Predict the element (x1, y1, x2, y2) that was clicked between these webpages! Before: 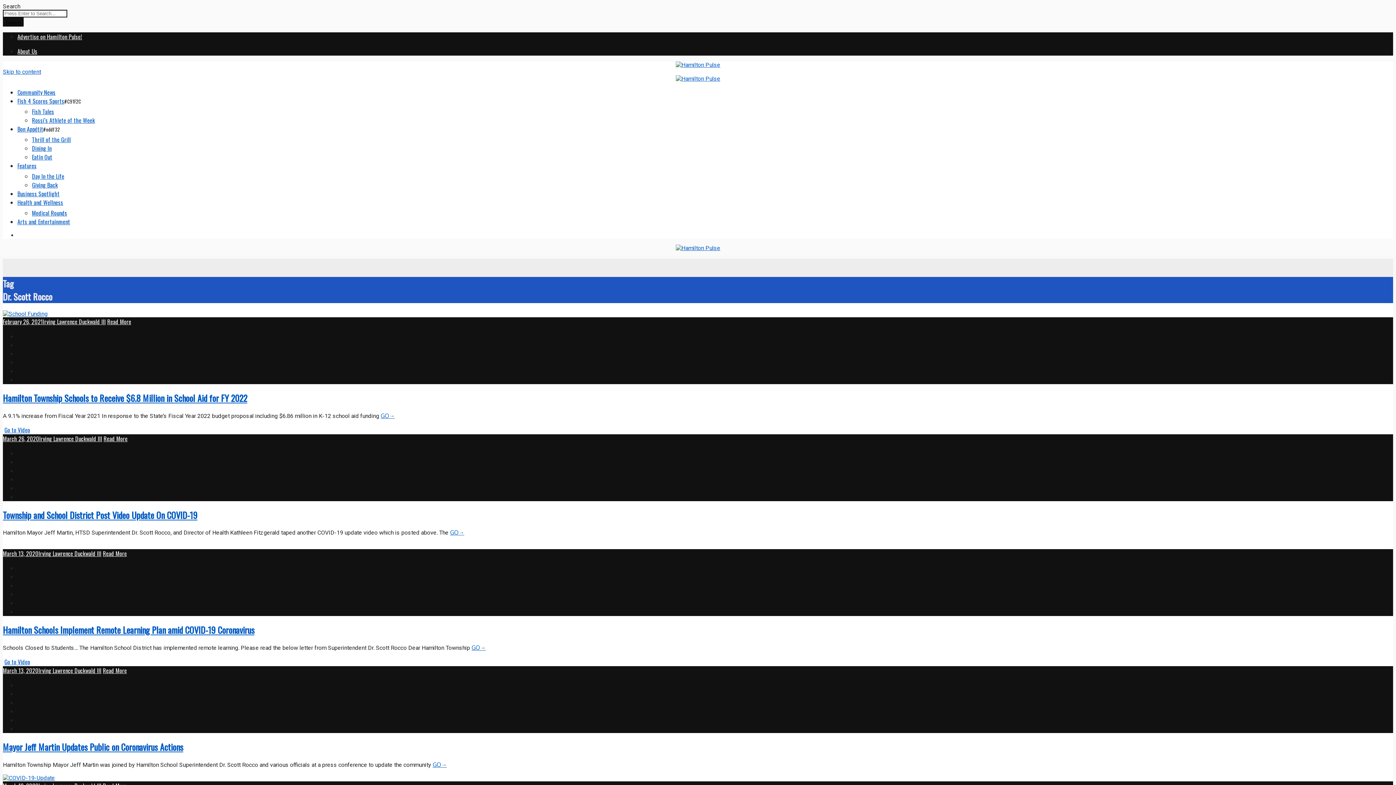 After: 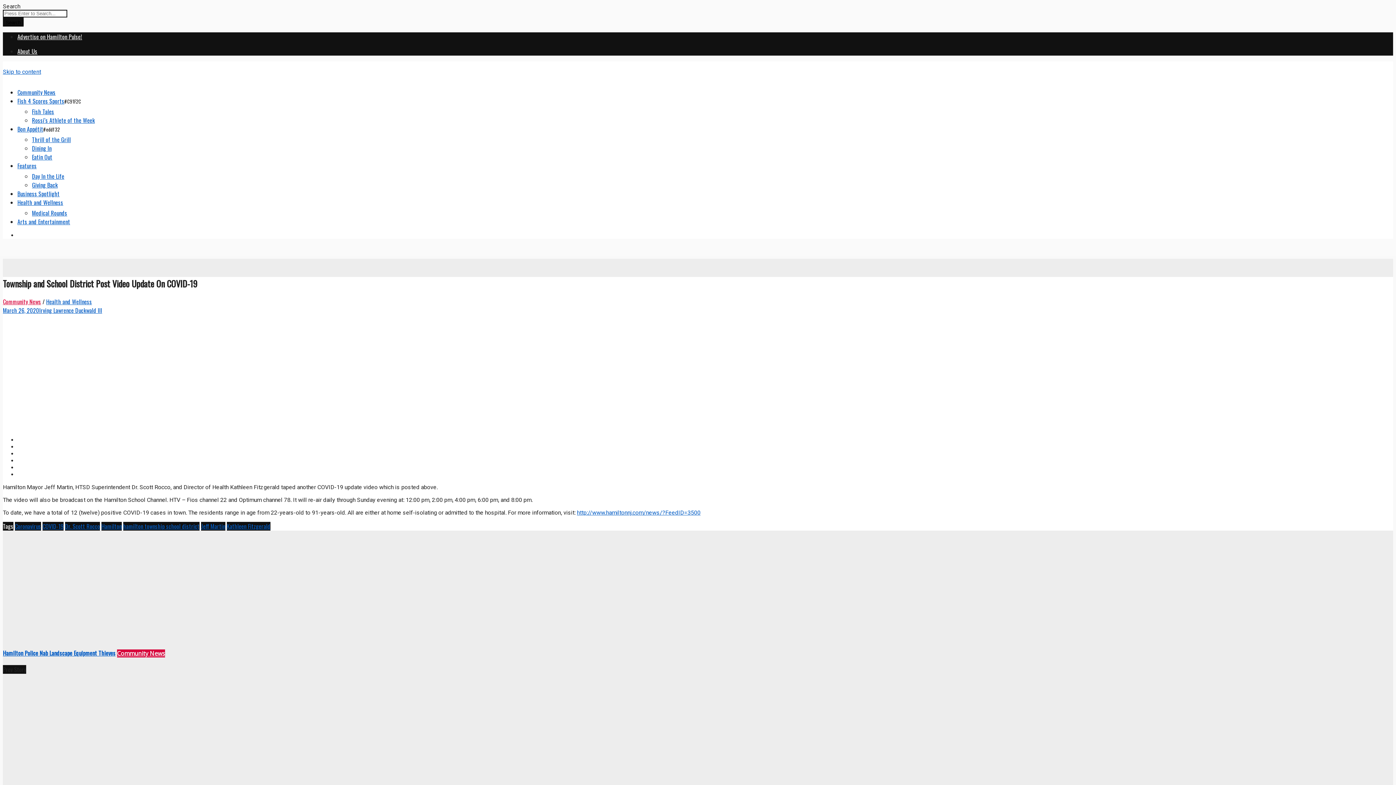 Action: label: March 26, 2020 bbox: (2, 434, 39, 443)